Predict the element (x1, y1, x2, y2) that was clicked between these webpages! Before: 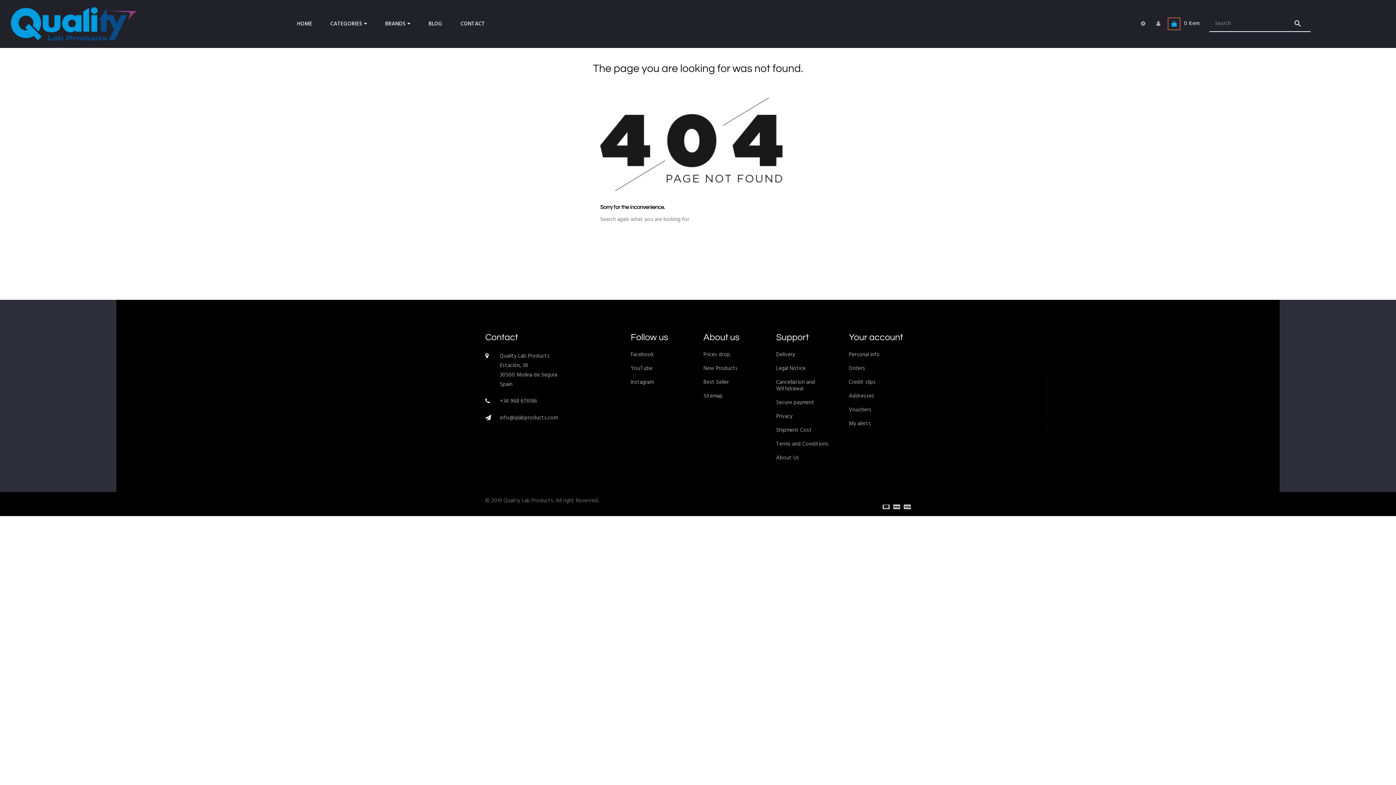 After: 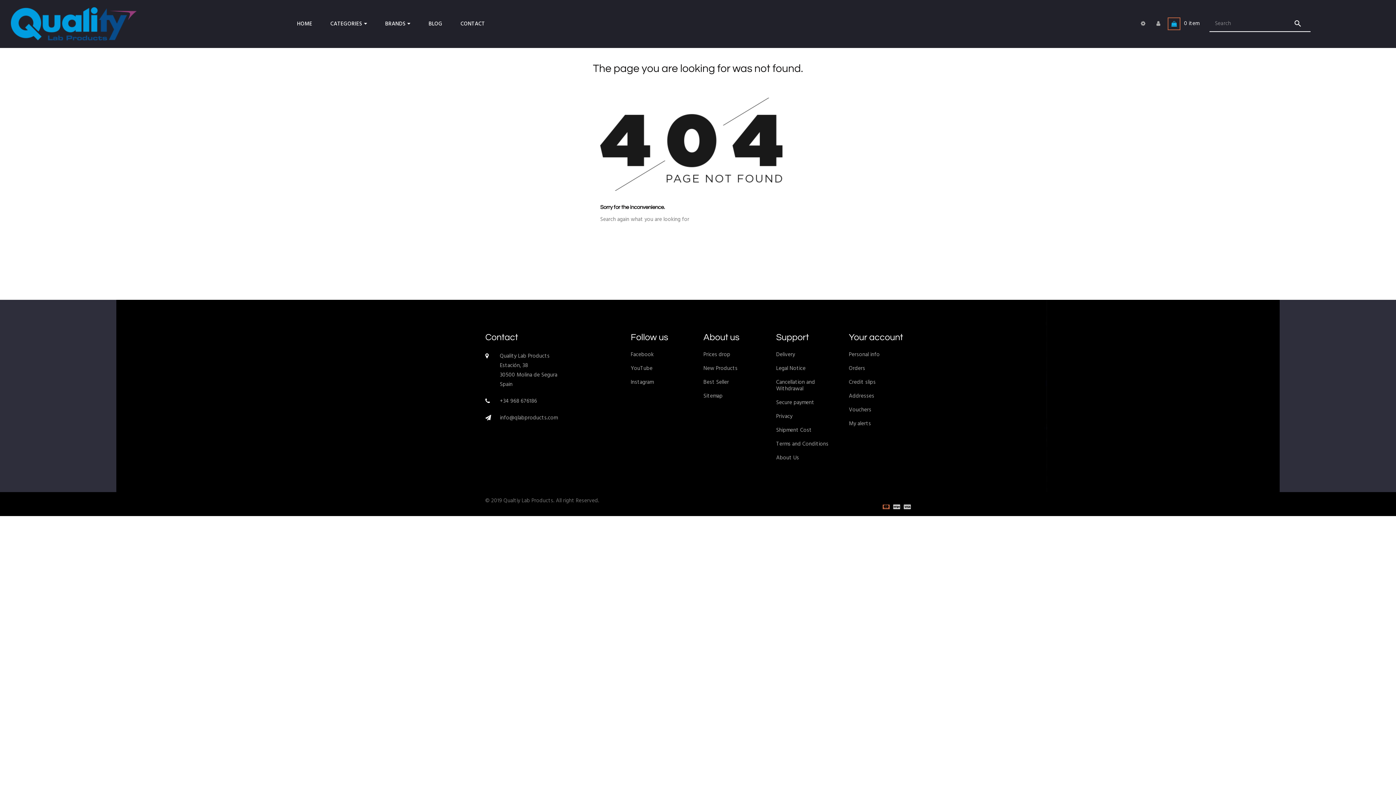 Action: bbox: (879, 503, 889, 512)